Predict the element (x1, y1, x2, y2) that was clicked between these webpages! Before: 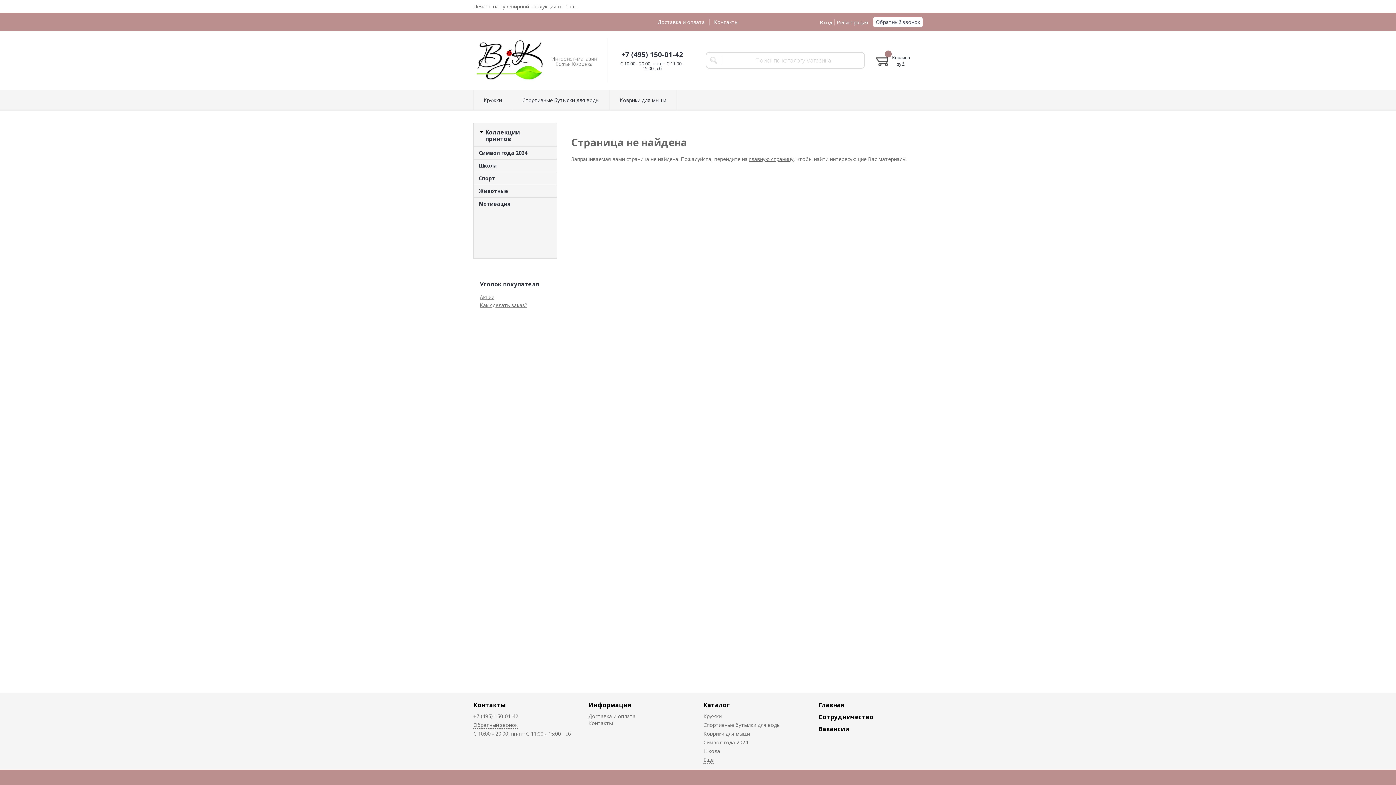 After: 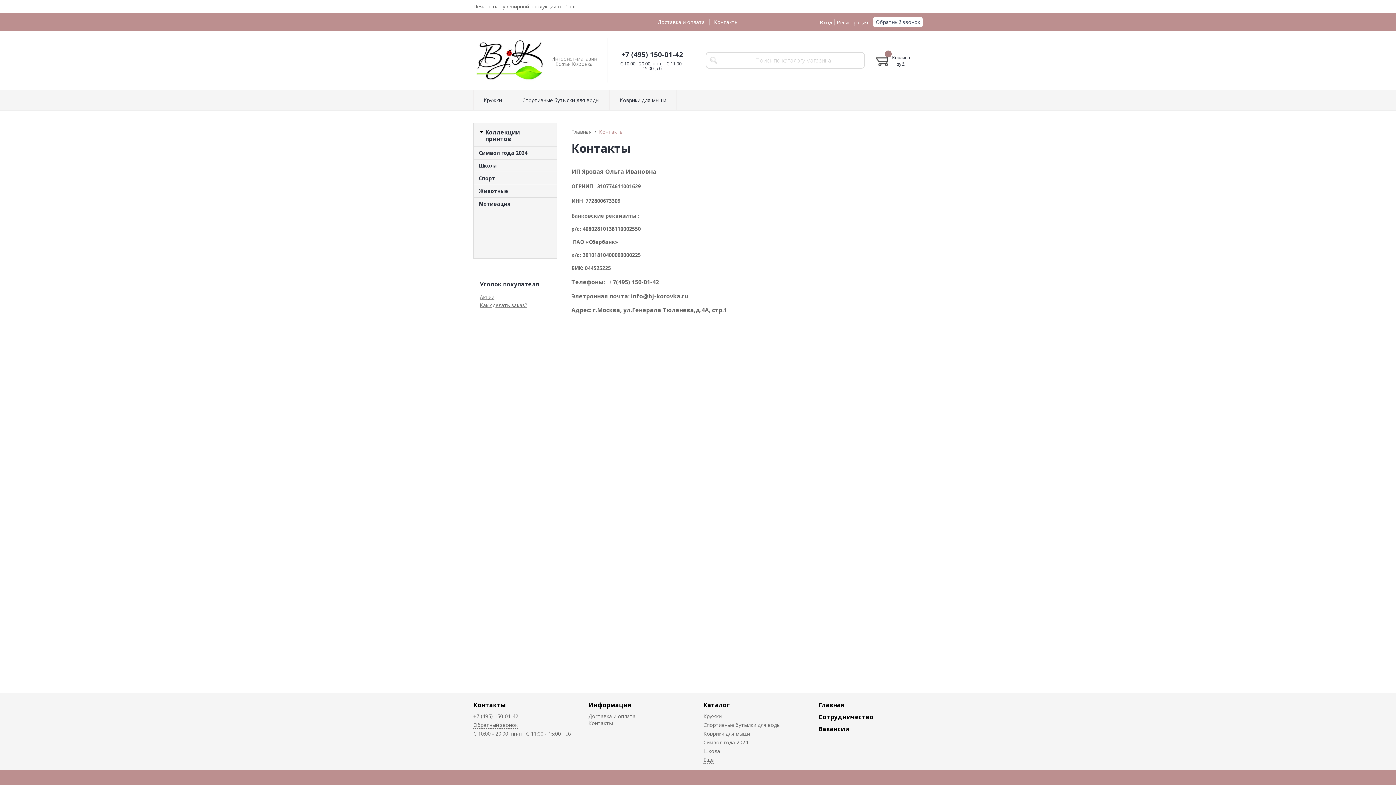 Action: label: Контакты bbox: (709, 15, 742, 28)